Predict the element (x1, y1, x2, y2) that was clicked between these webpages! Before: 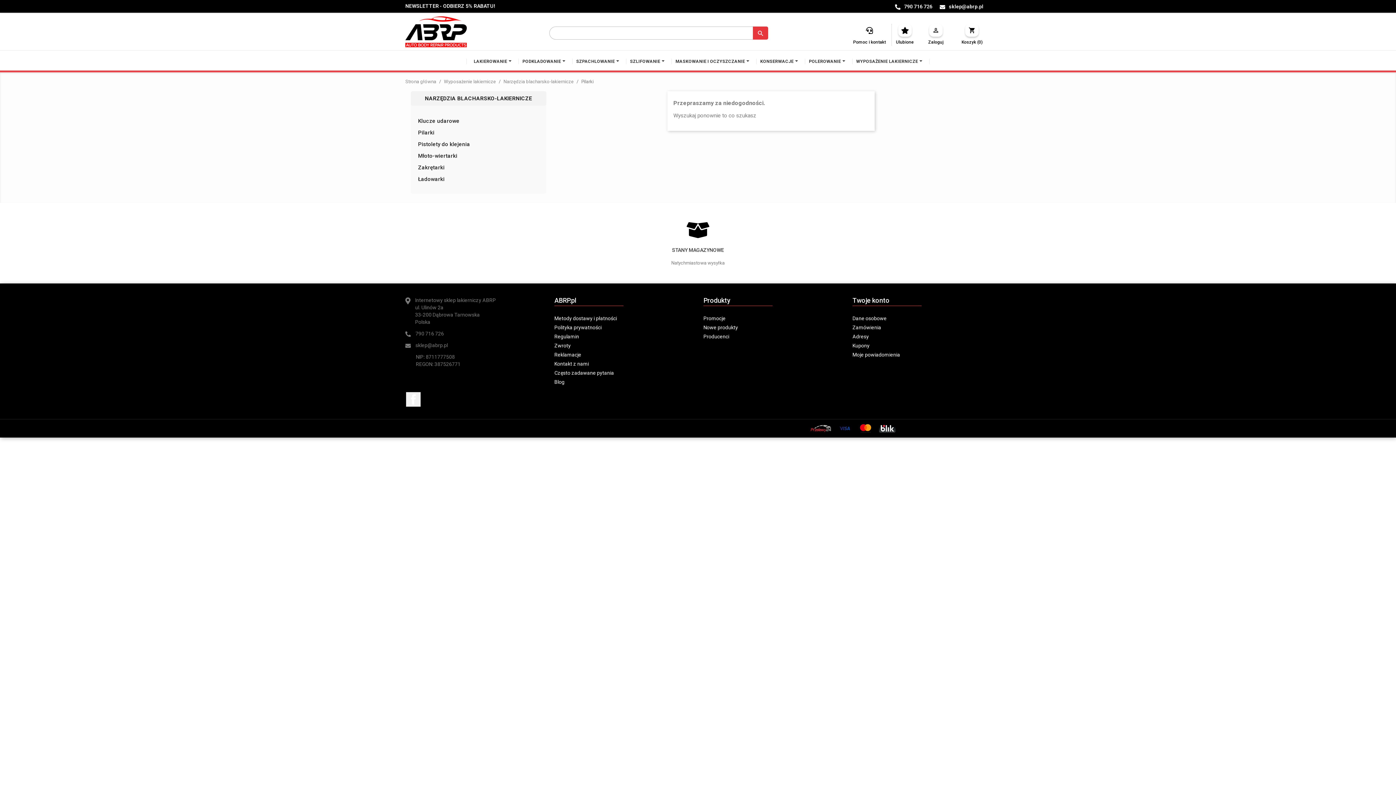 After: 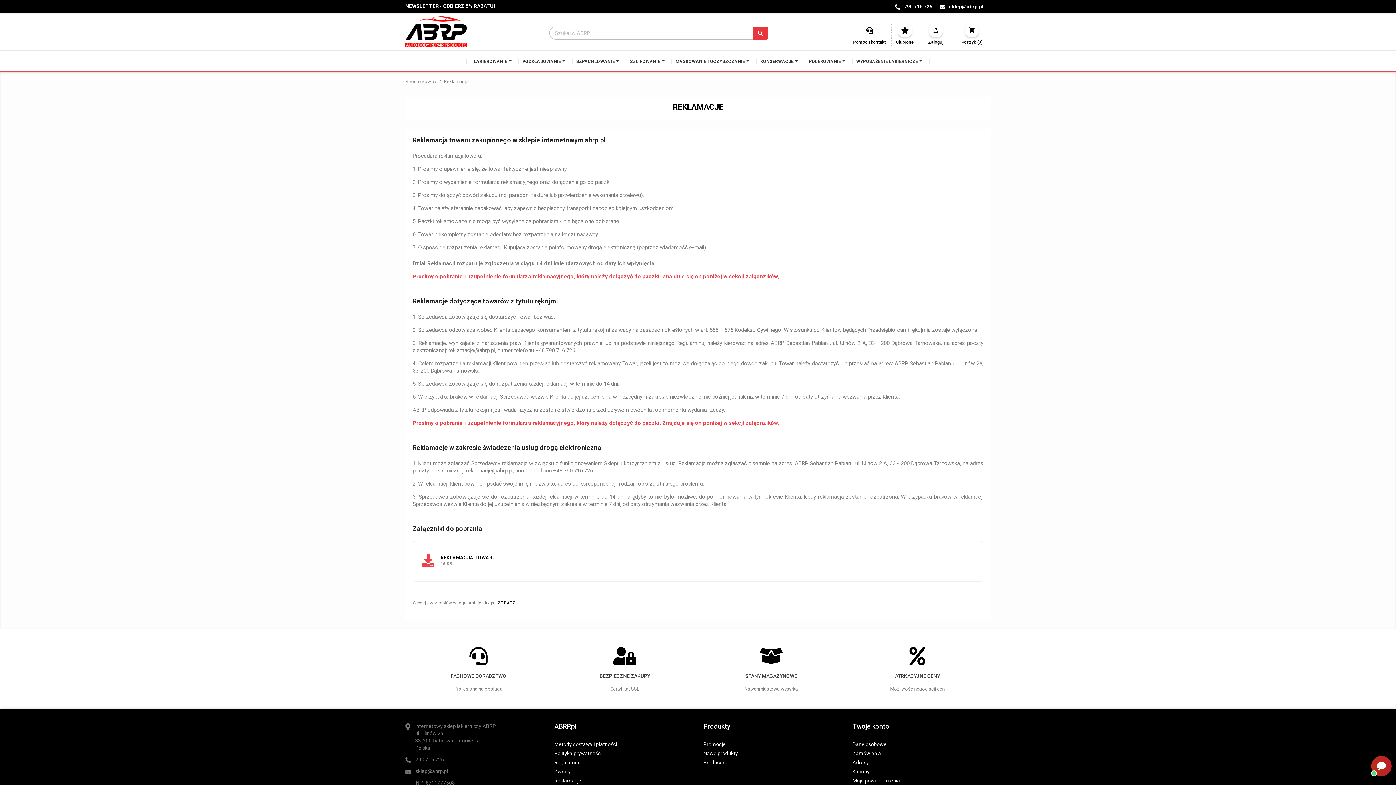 Action: bbox: (554, 351, 581, 358) label: Reklamacje